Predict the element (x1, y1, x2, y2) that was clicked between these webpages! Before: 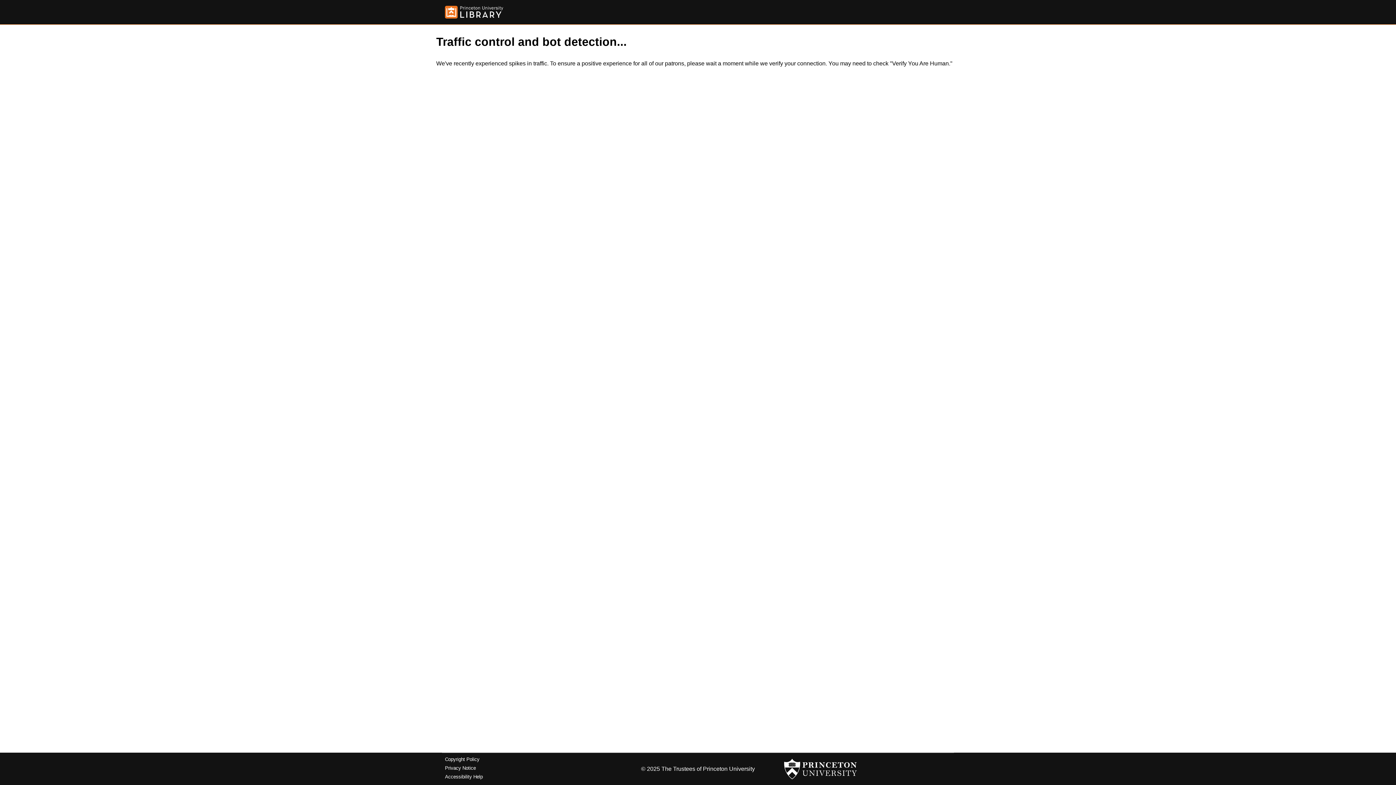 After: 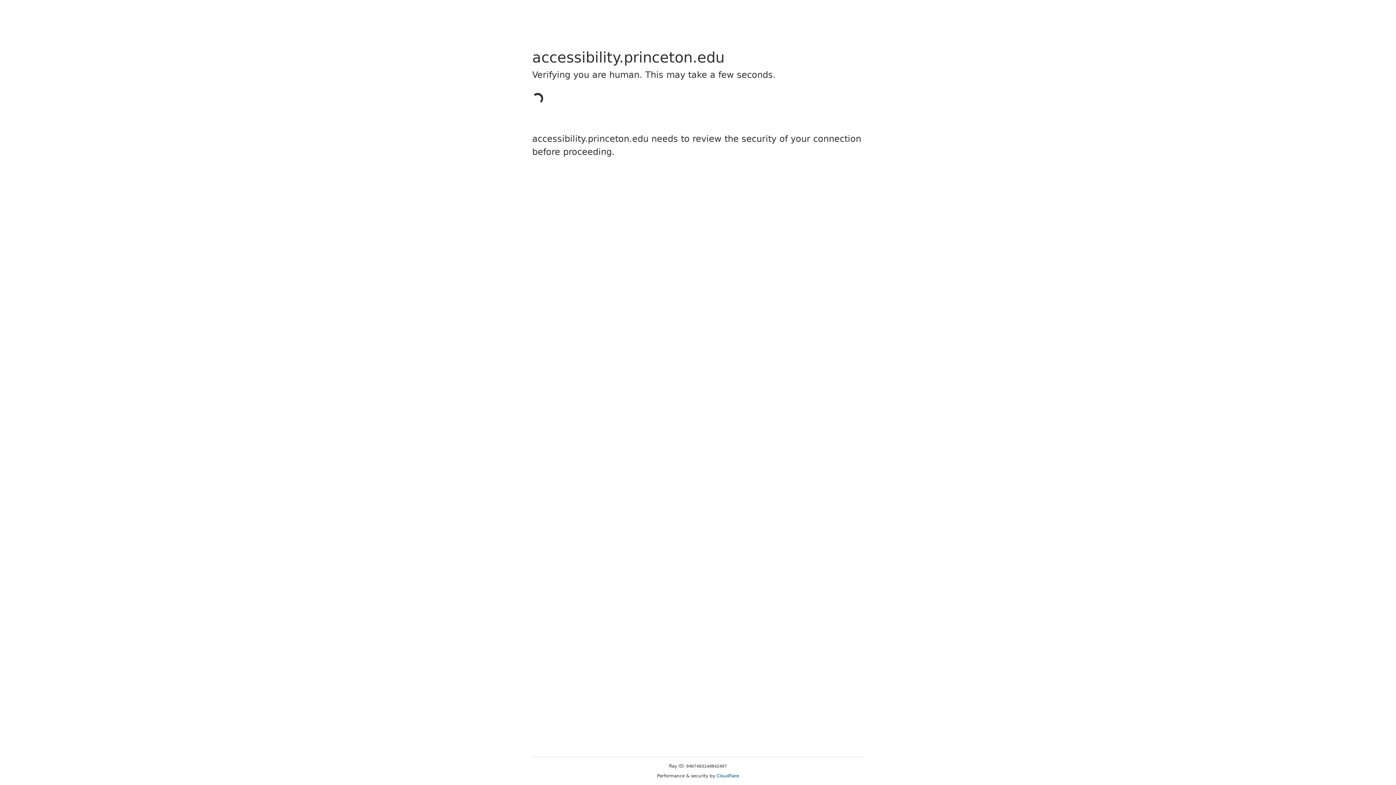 Action: bbox: (445, 774, 482, 779) label: Accessibility Help